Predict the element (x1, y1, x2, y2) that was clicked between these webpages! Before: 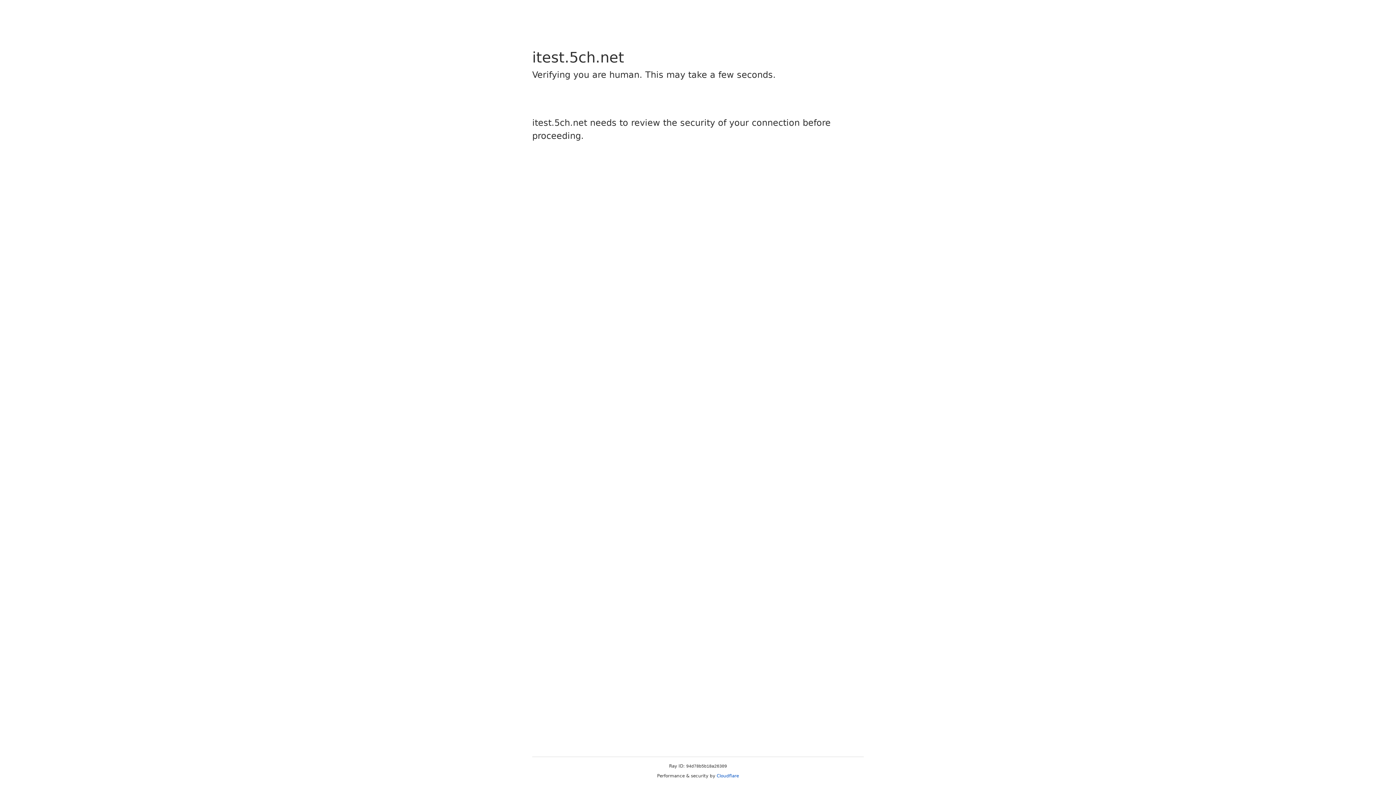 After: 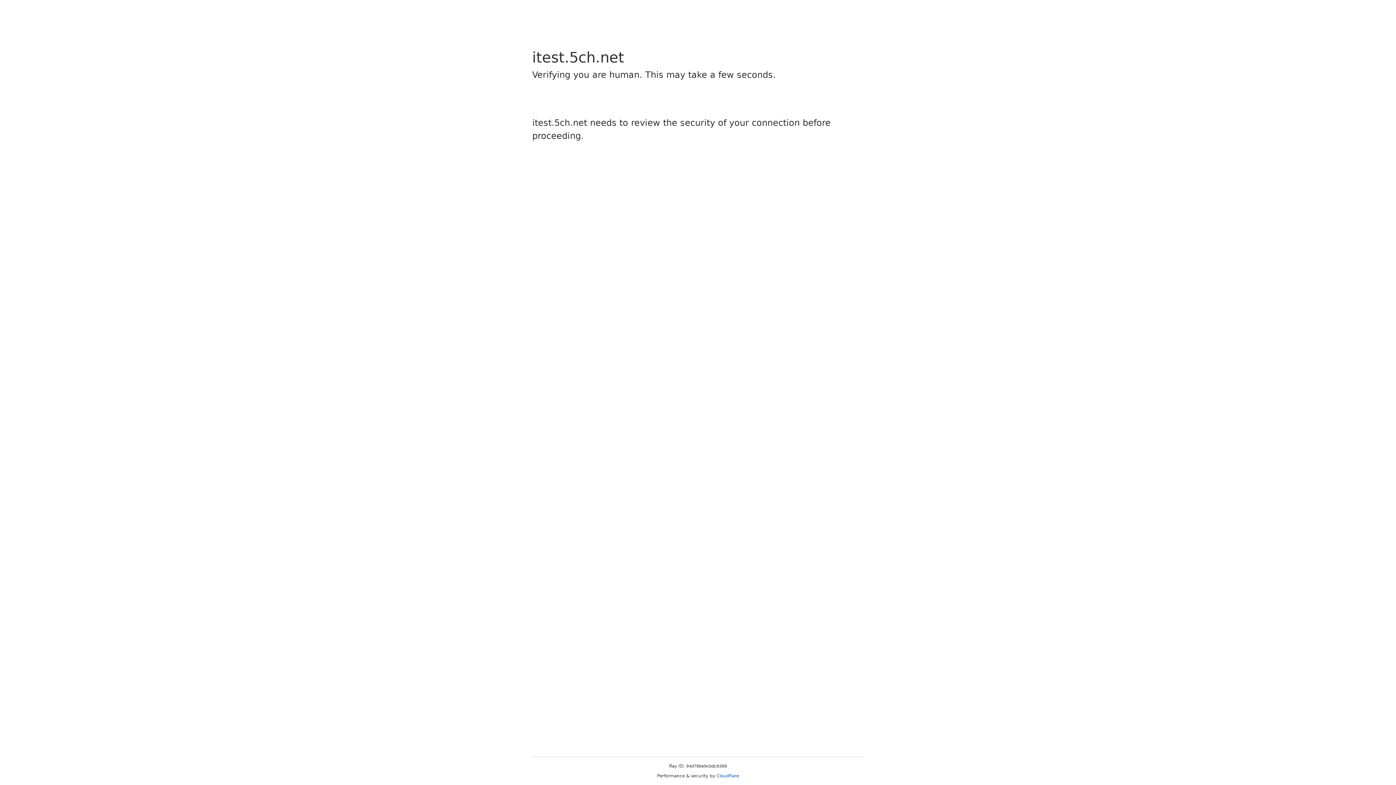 Action: label: Cloudflare bbox: (716, 773, 739, 778)